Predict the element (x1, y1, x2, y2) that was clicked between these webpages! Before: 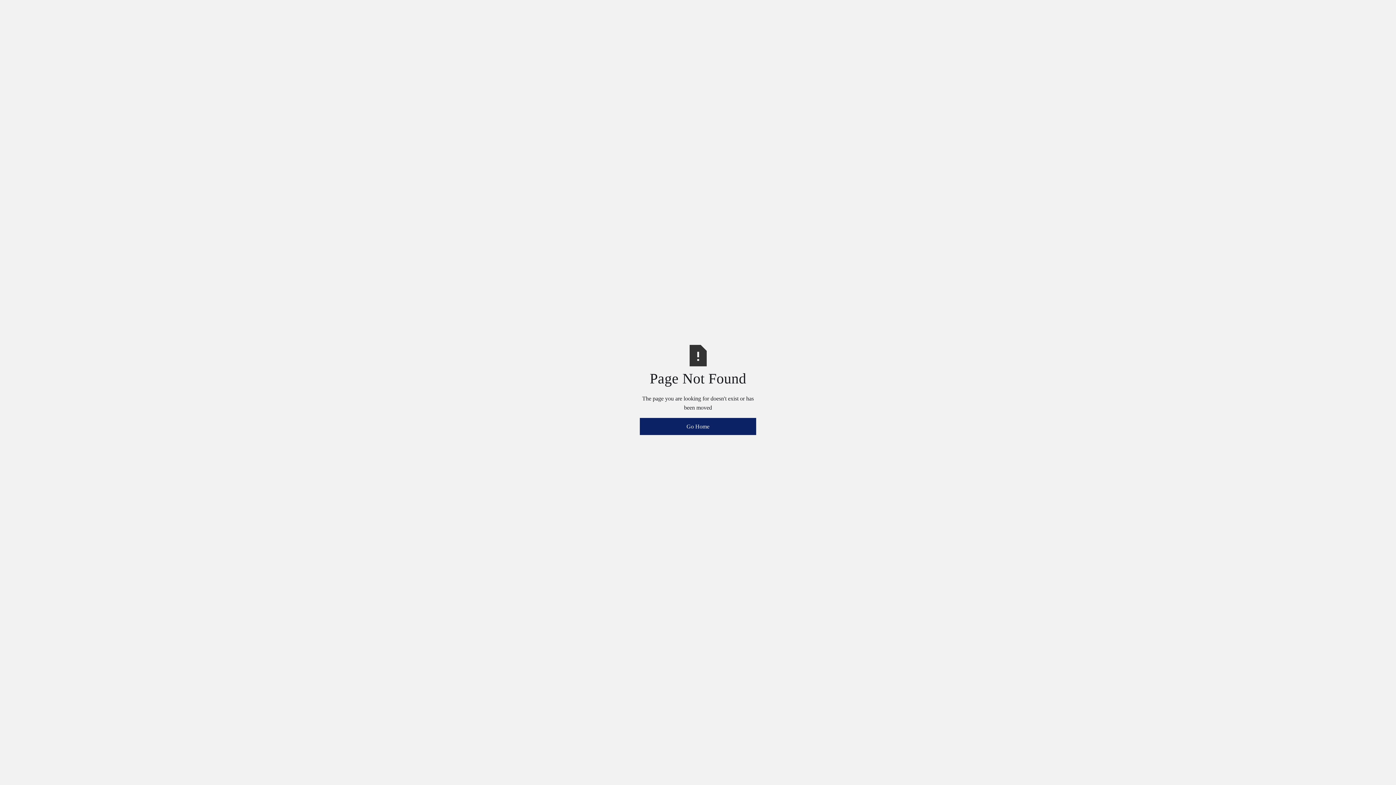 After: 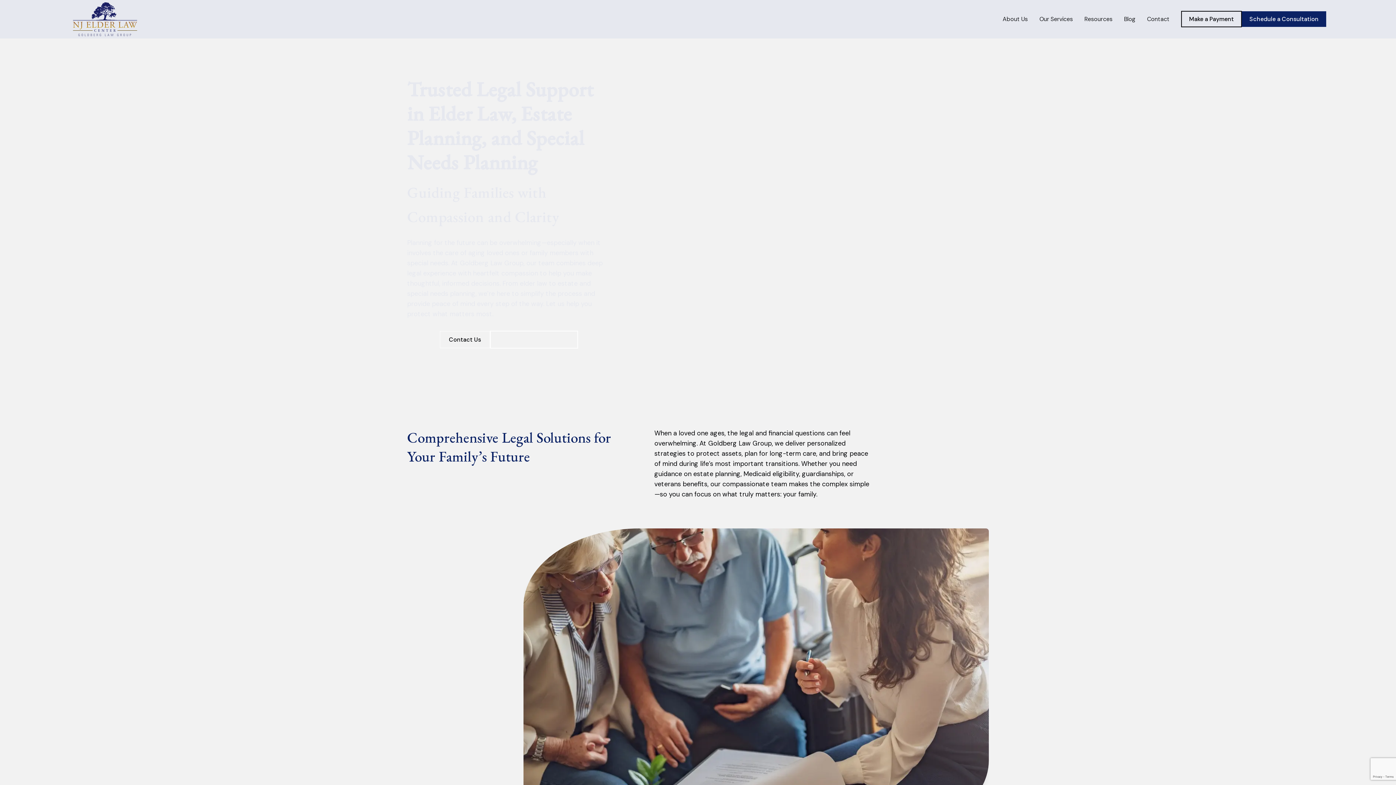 Action: bbox: (640, 418, 756, 435) label: Go Home